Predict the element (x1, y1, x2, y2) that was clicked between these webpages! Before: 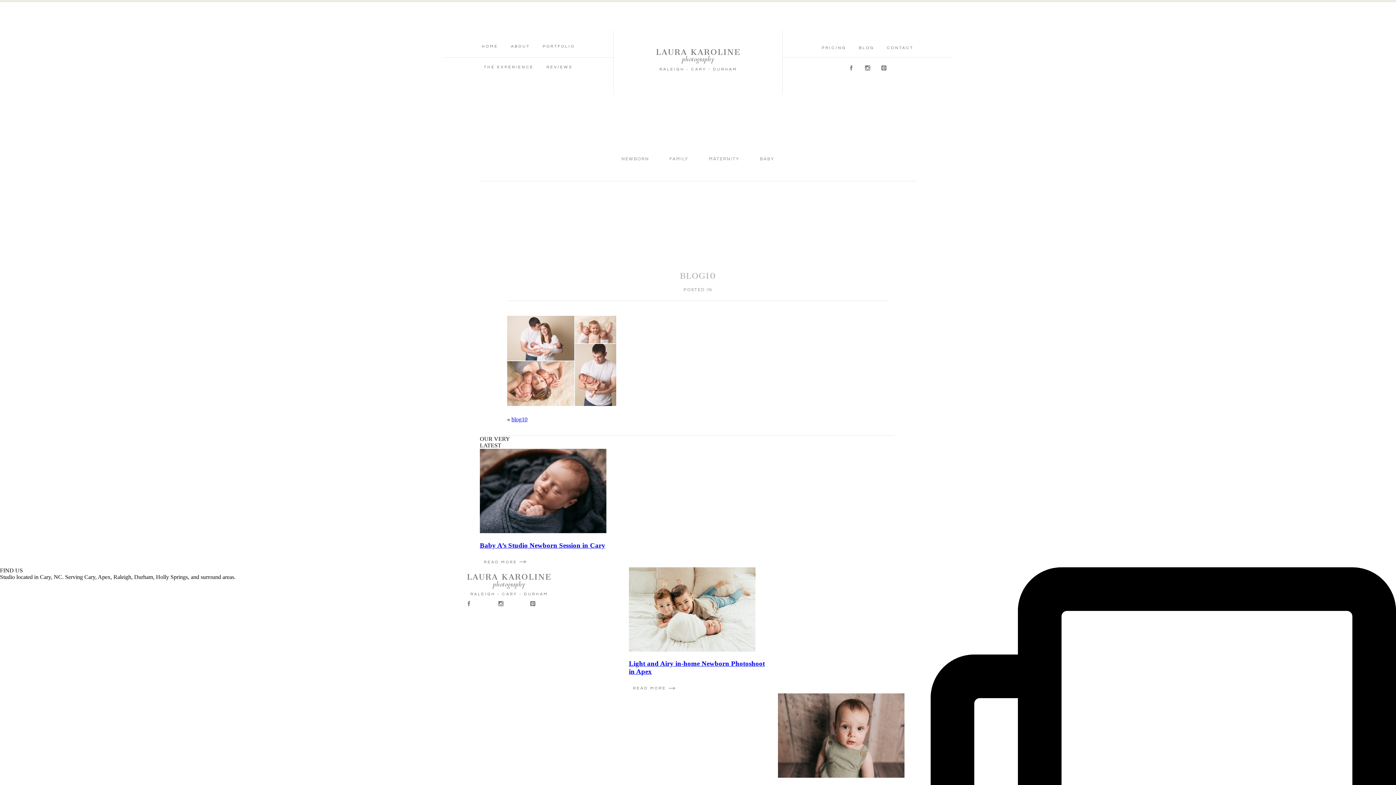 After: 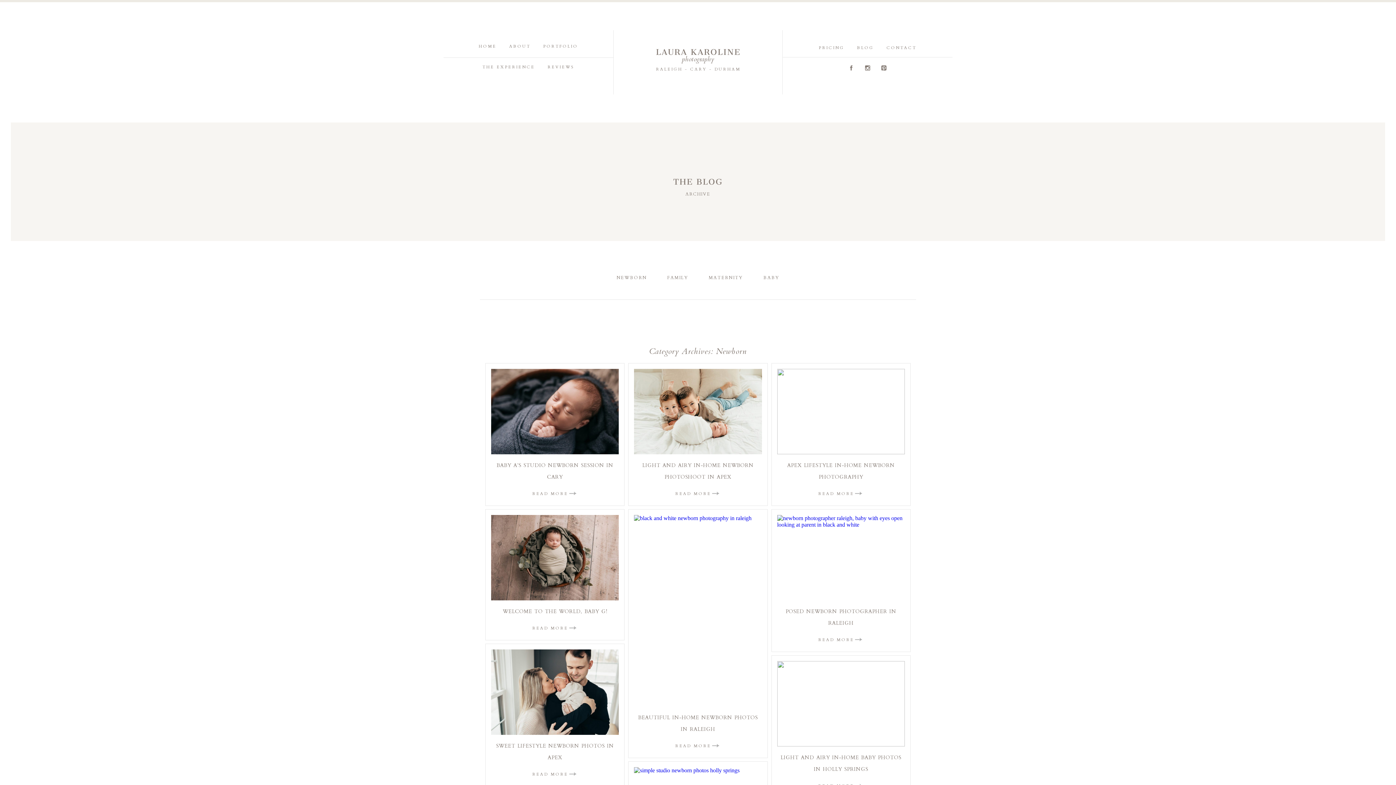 Action: bbox: (621, 156, 649, 161) label: NEWBORN